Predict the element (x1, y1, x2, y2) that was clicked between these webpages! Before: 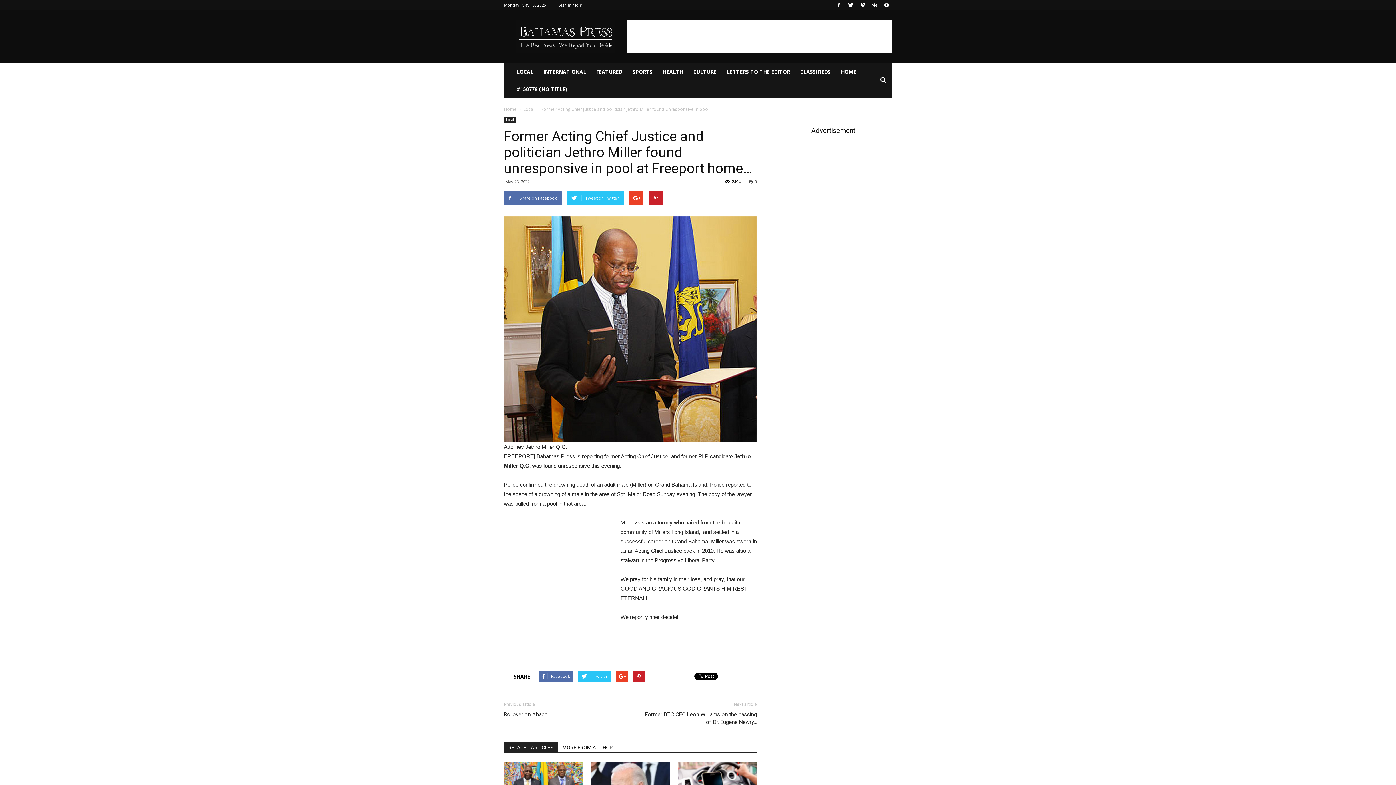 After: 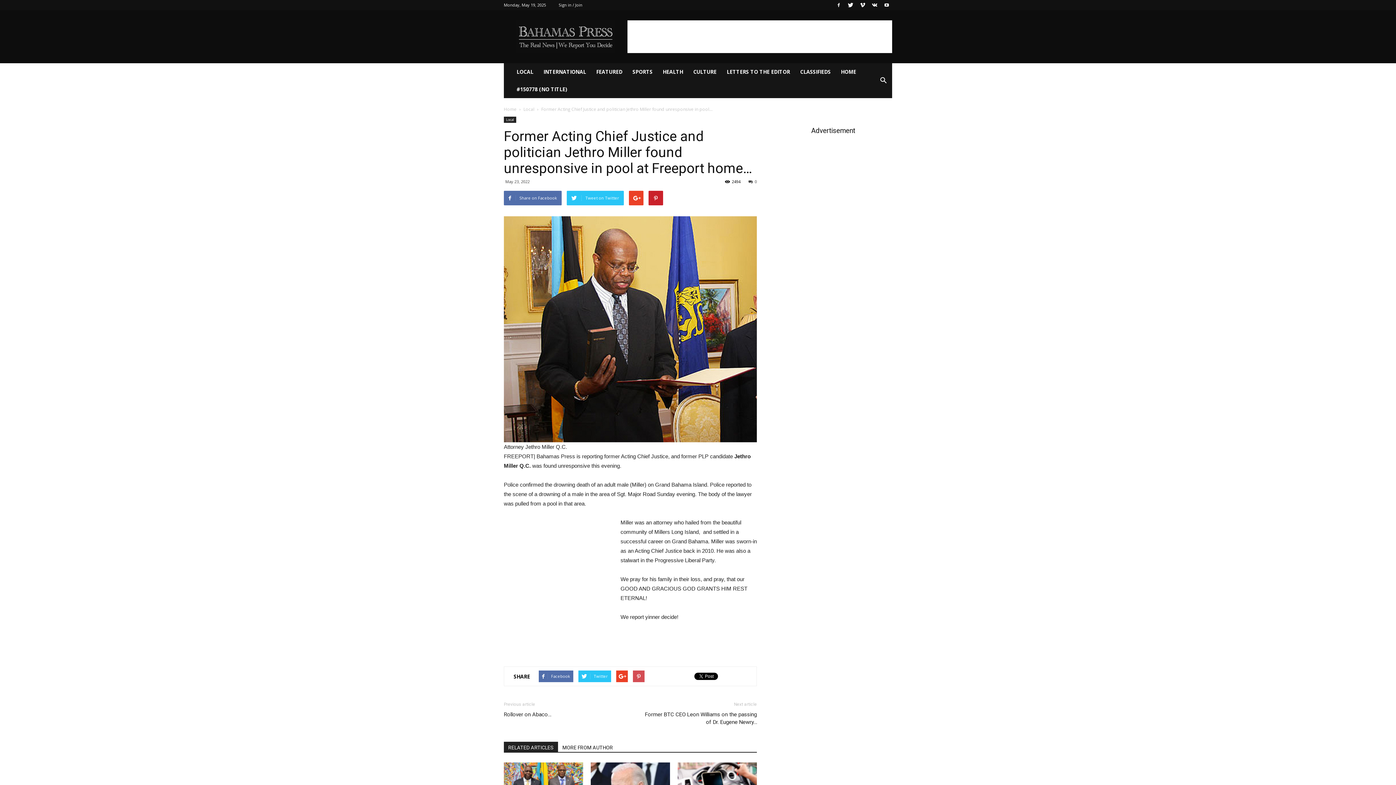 Action: bbox: (633, 670, 644, 682)